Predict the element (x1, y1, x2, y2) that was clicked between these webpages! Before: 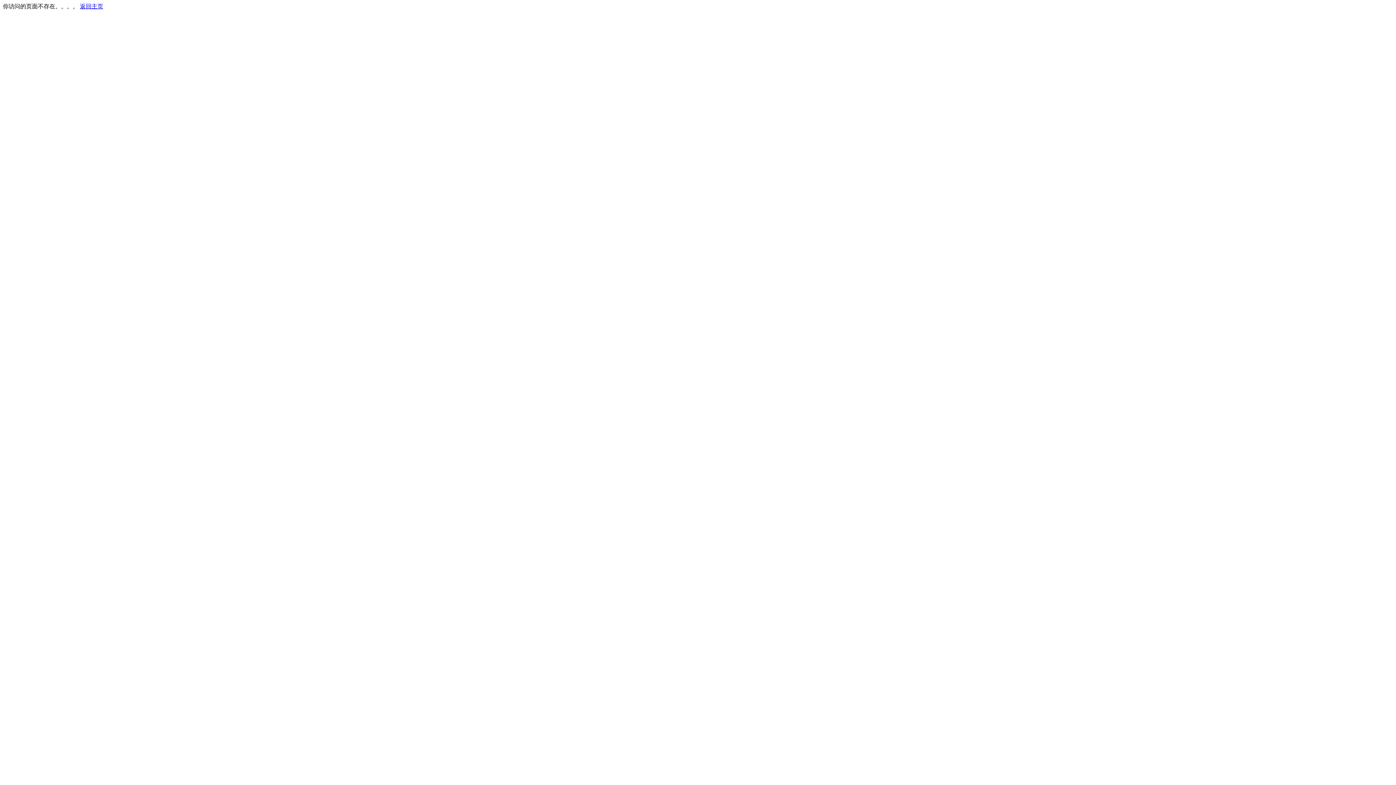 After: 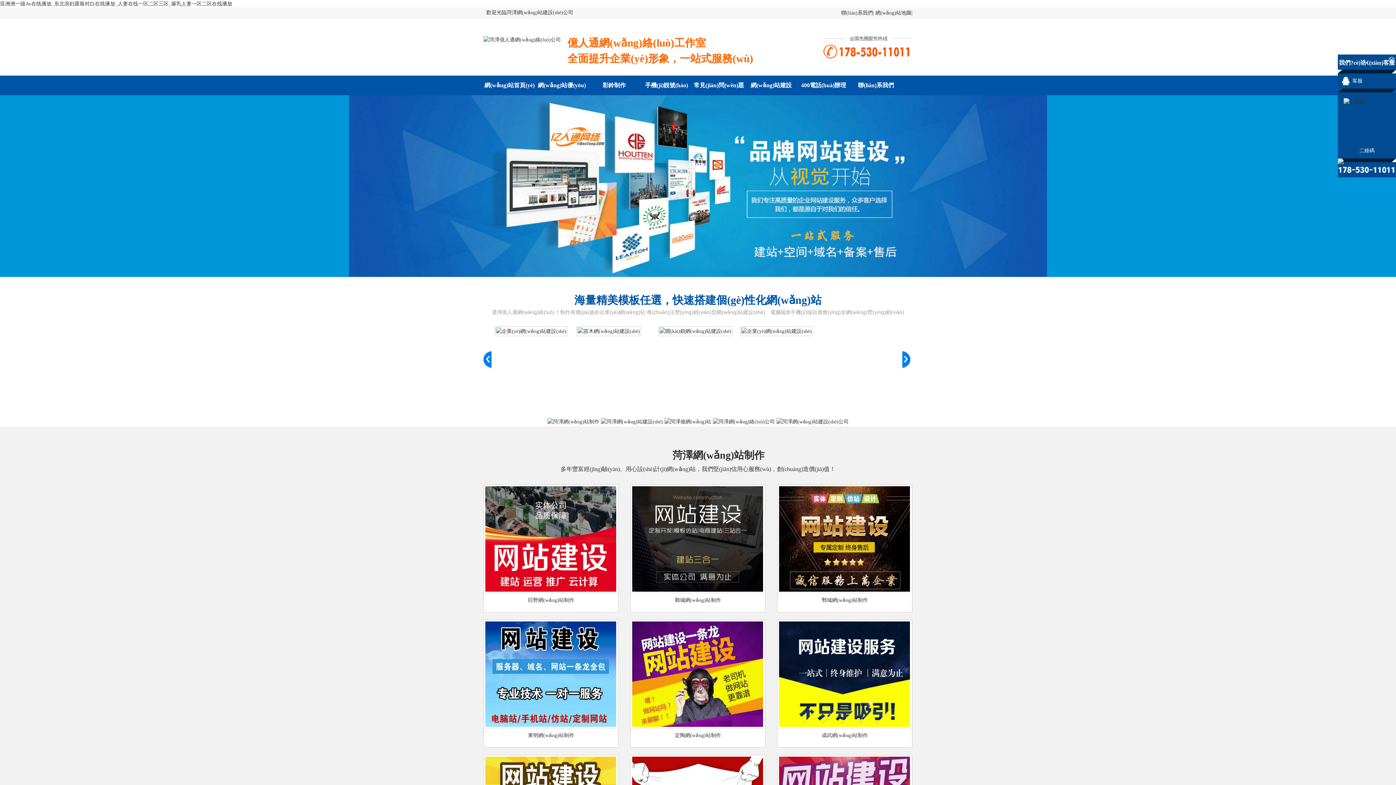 Action: bbox: (80, 3, 103, 9) label: 返回主页